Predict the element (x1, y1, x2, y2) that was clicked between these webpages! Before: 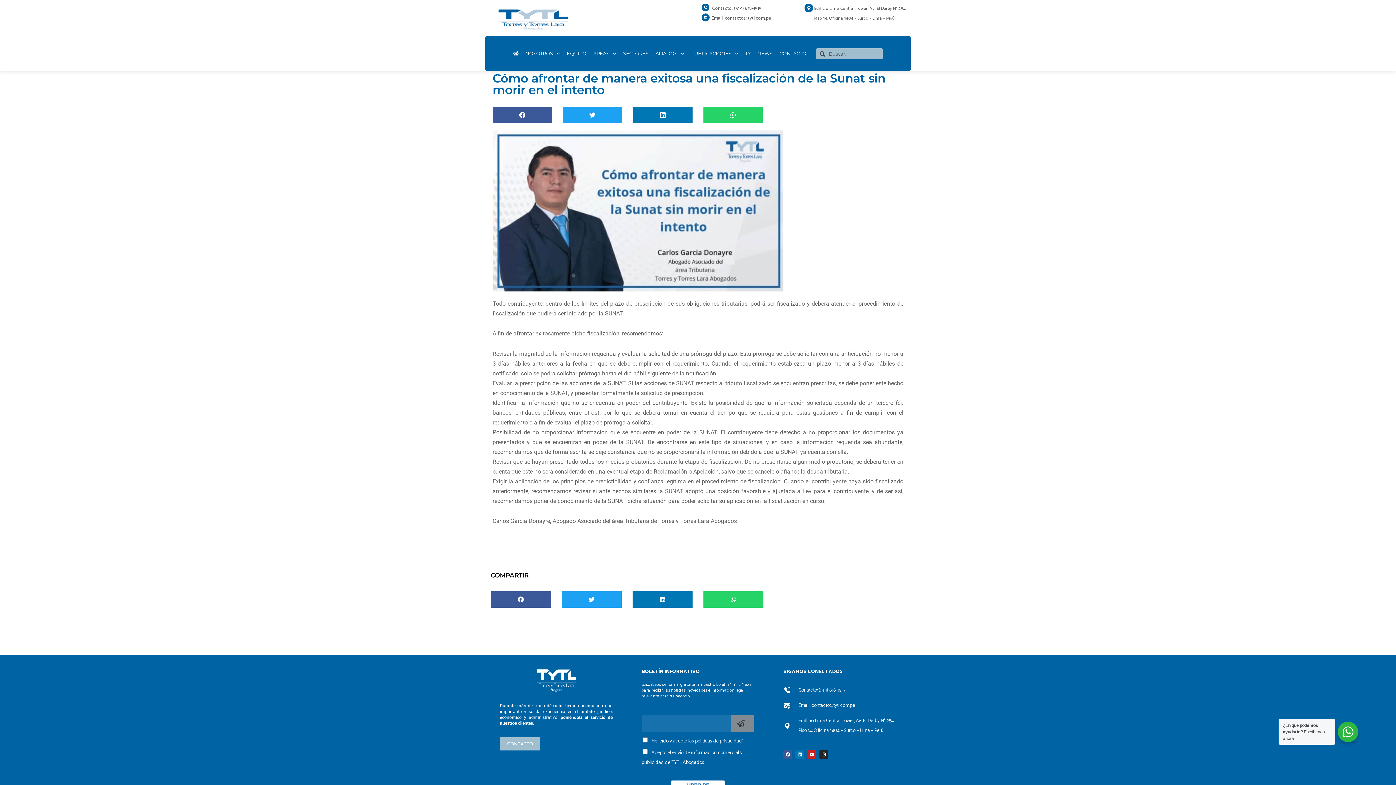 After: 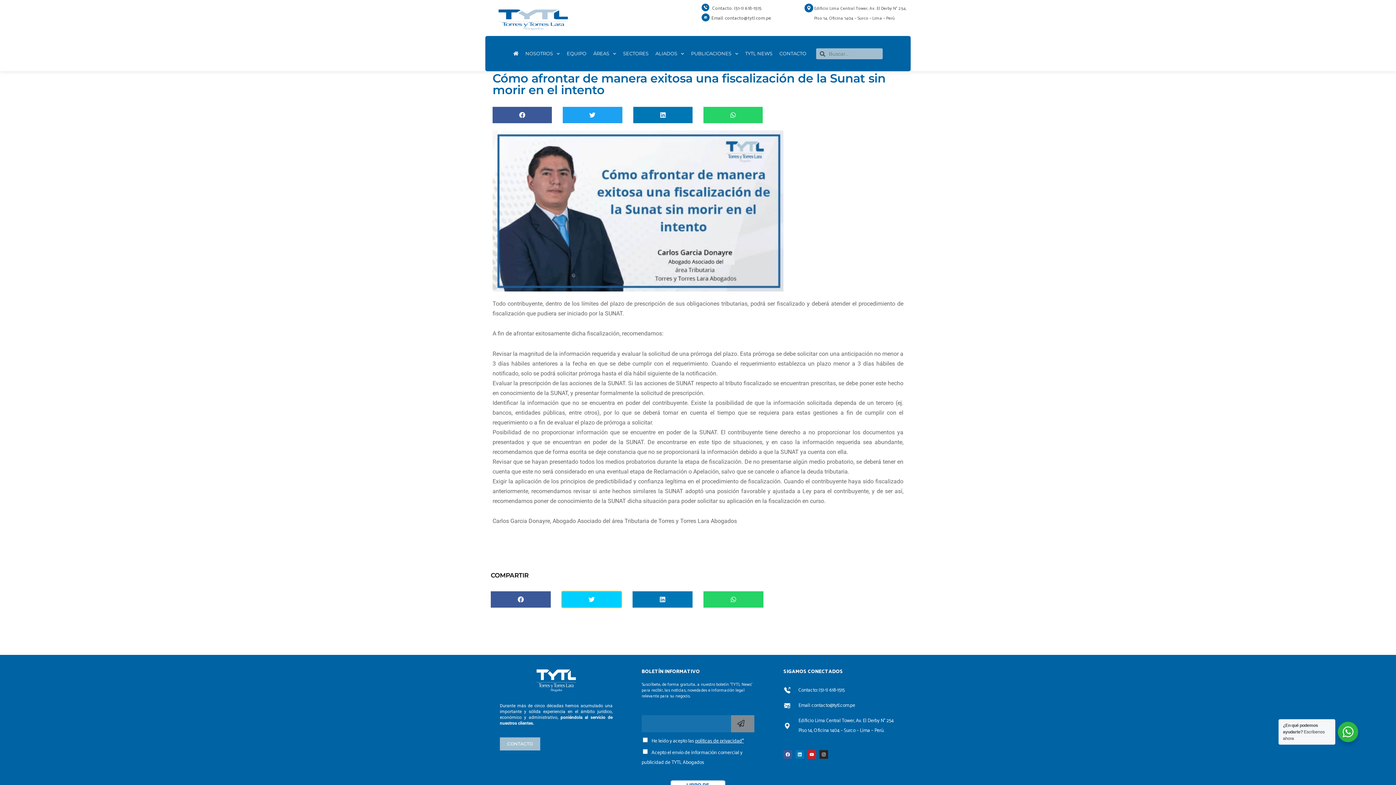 Action: bbox: (561, 591, 621, 608) label: Compartir en twitter